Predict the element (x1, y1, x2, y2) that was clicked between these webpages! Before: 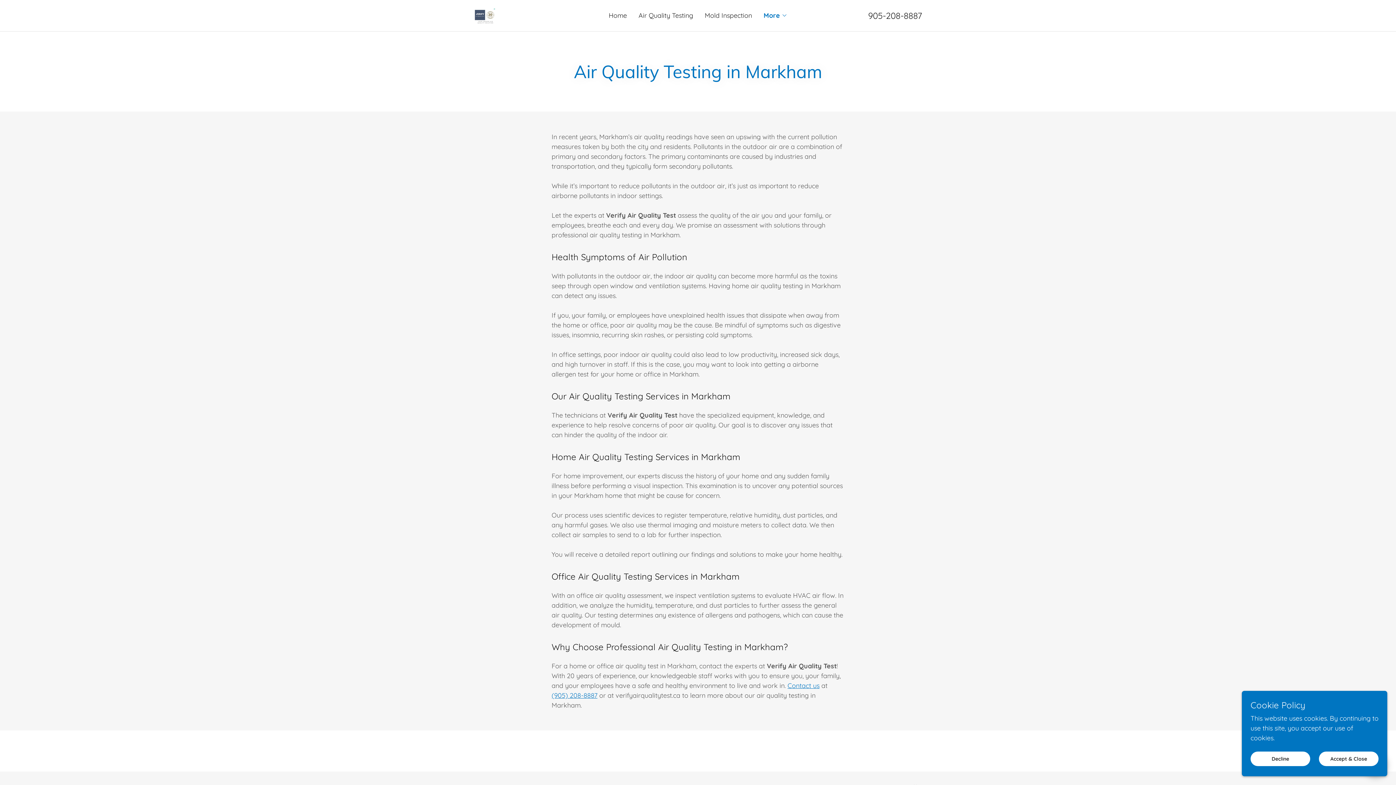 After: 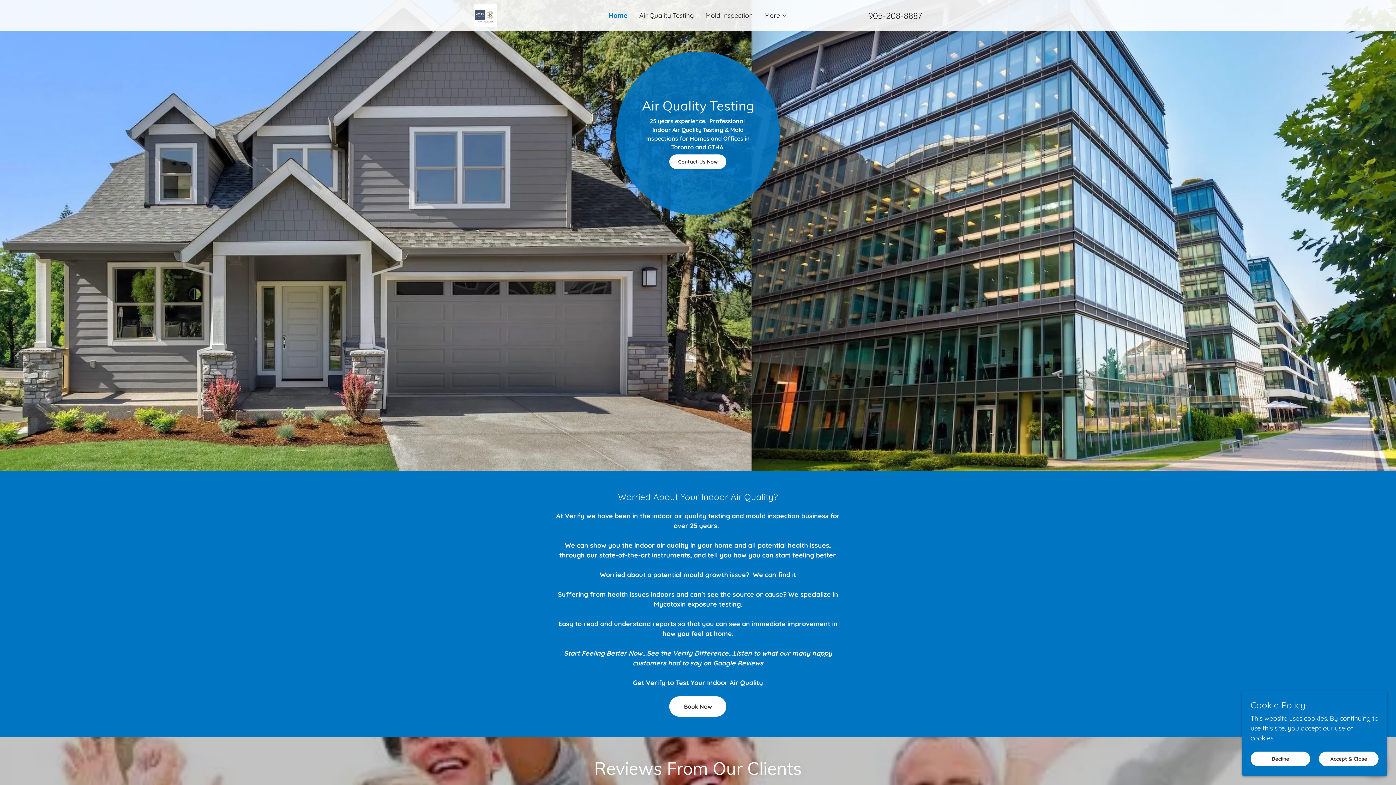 Action: label: Home bbox: (606, 9, 629, 22)